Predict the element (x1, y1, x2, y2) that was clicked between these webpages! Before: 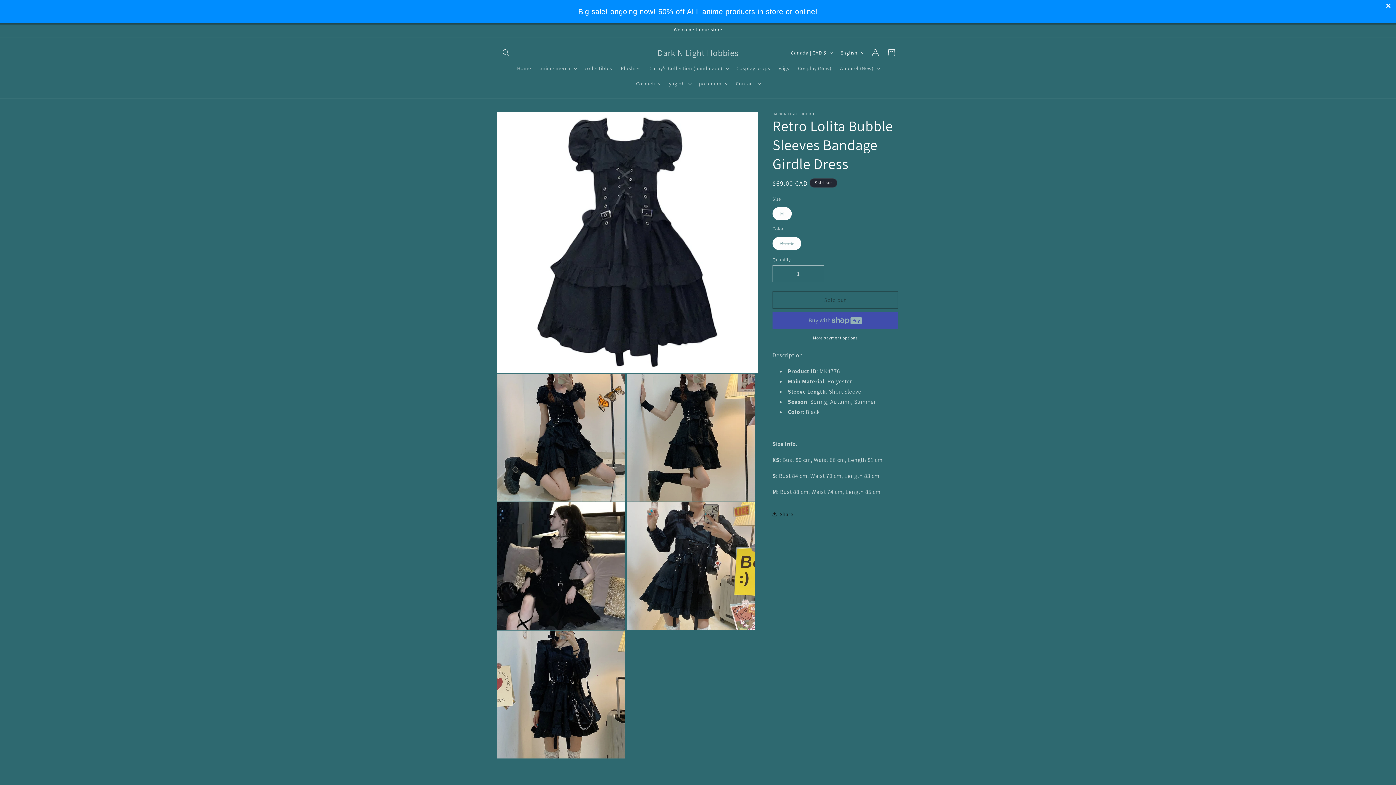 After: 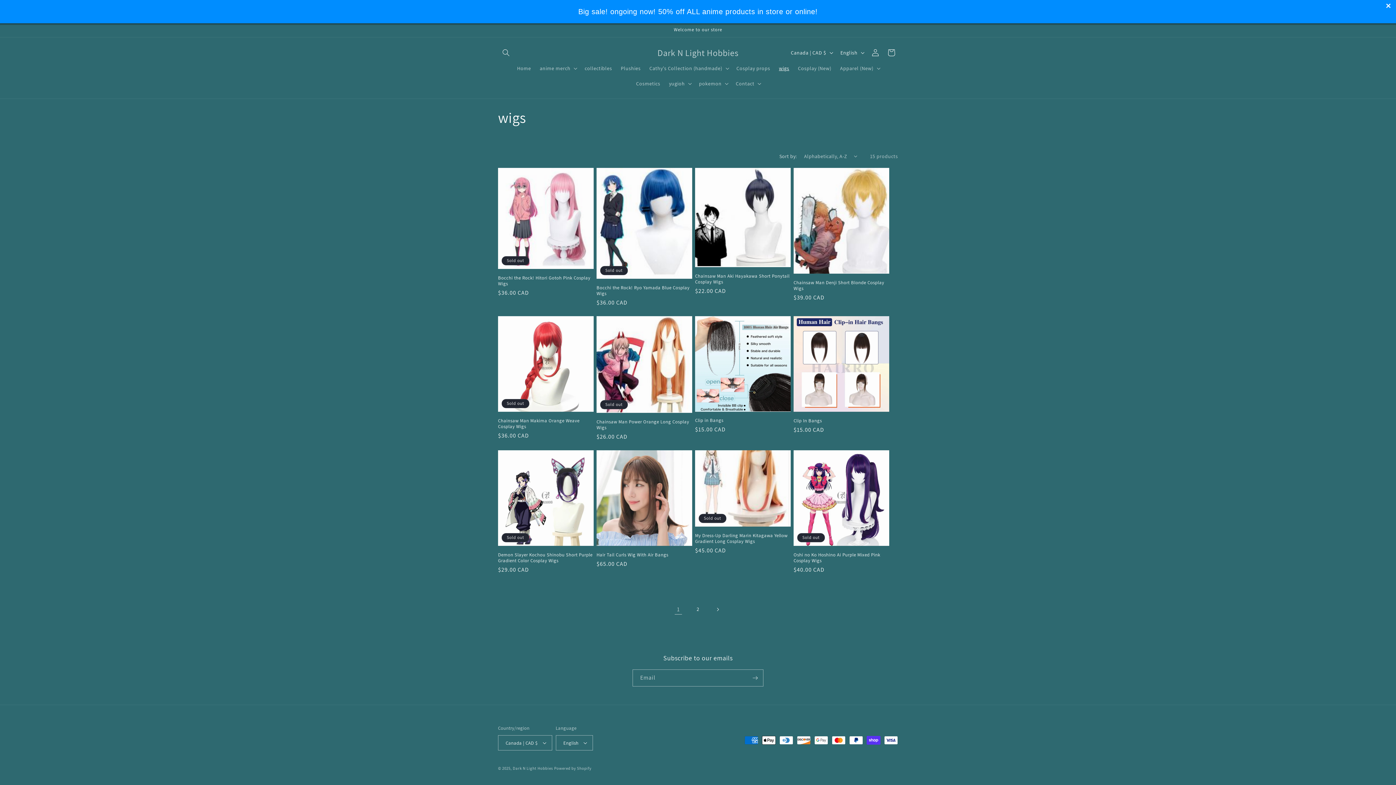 Action: bbox: (774, 60, 793, 76) label: wigs